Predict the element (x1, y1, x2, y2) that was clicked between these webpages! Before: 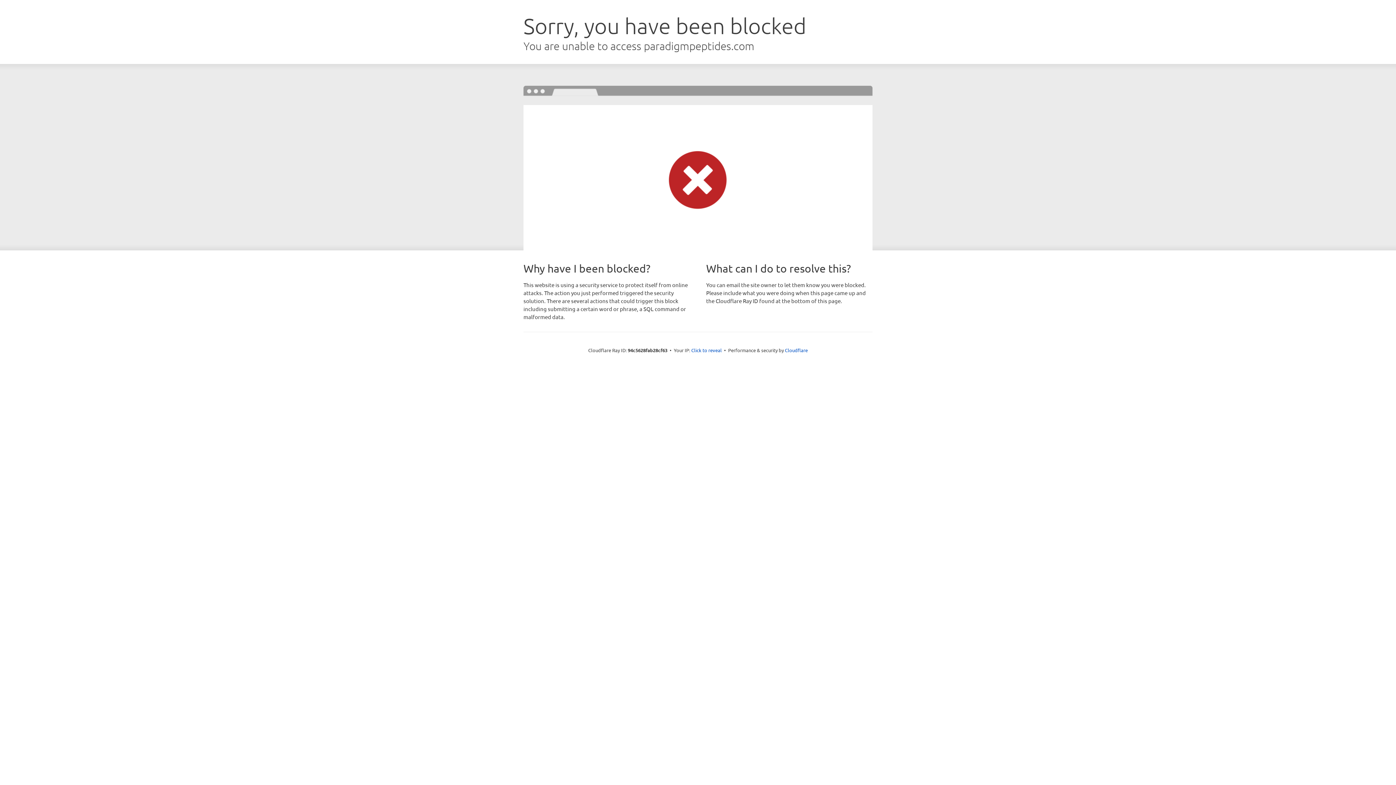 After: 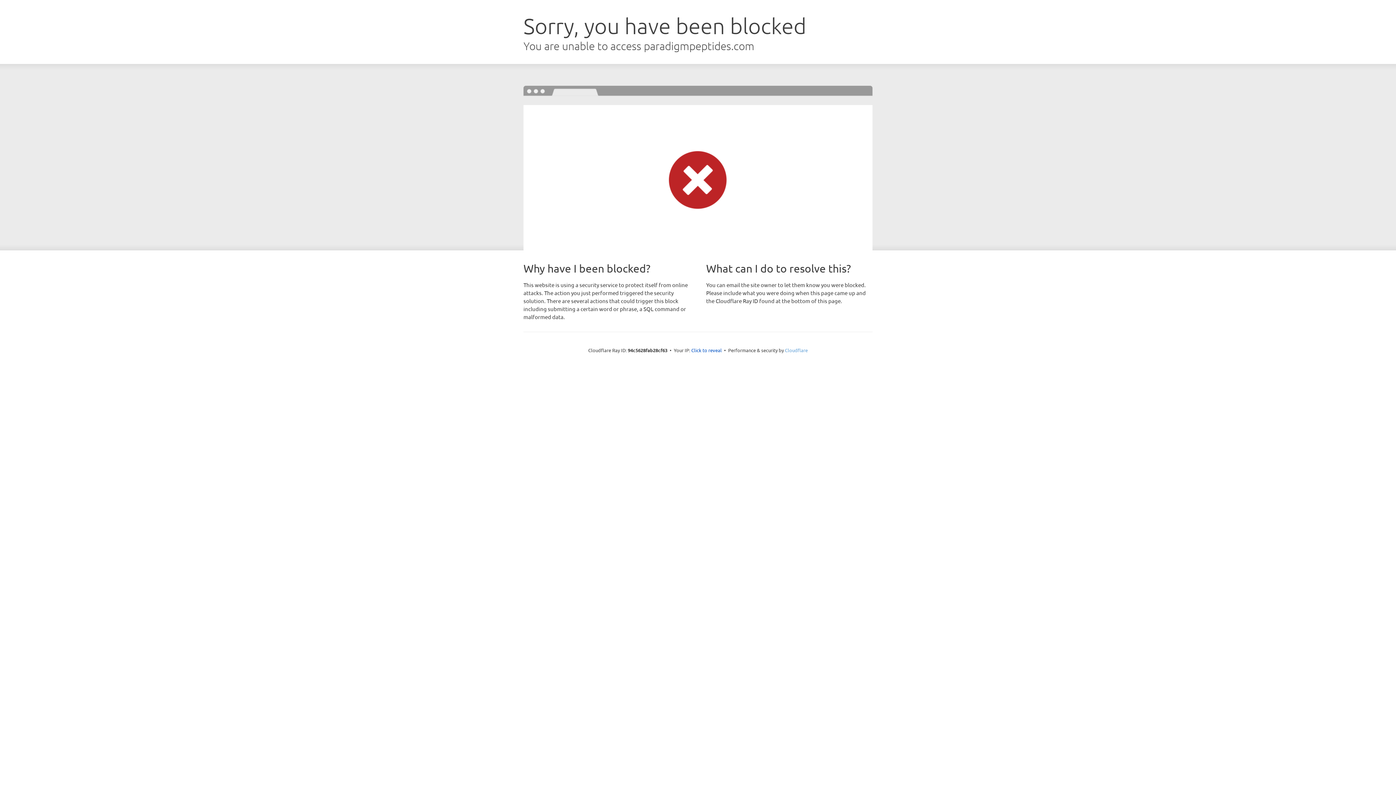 Action: label: Cloudflare bbox: (785, 347, 808, 353)